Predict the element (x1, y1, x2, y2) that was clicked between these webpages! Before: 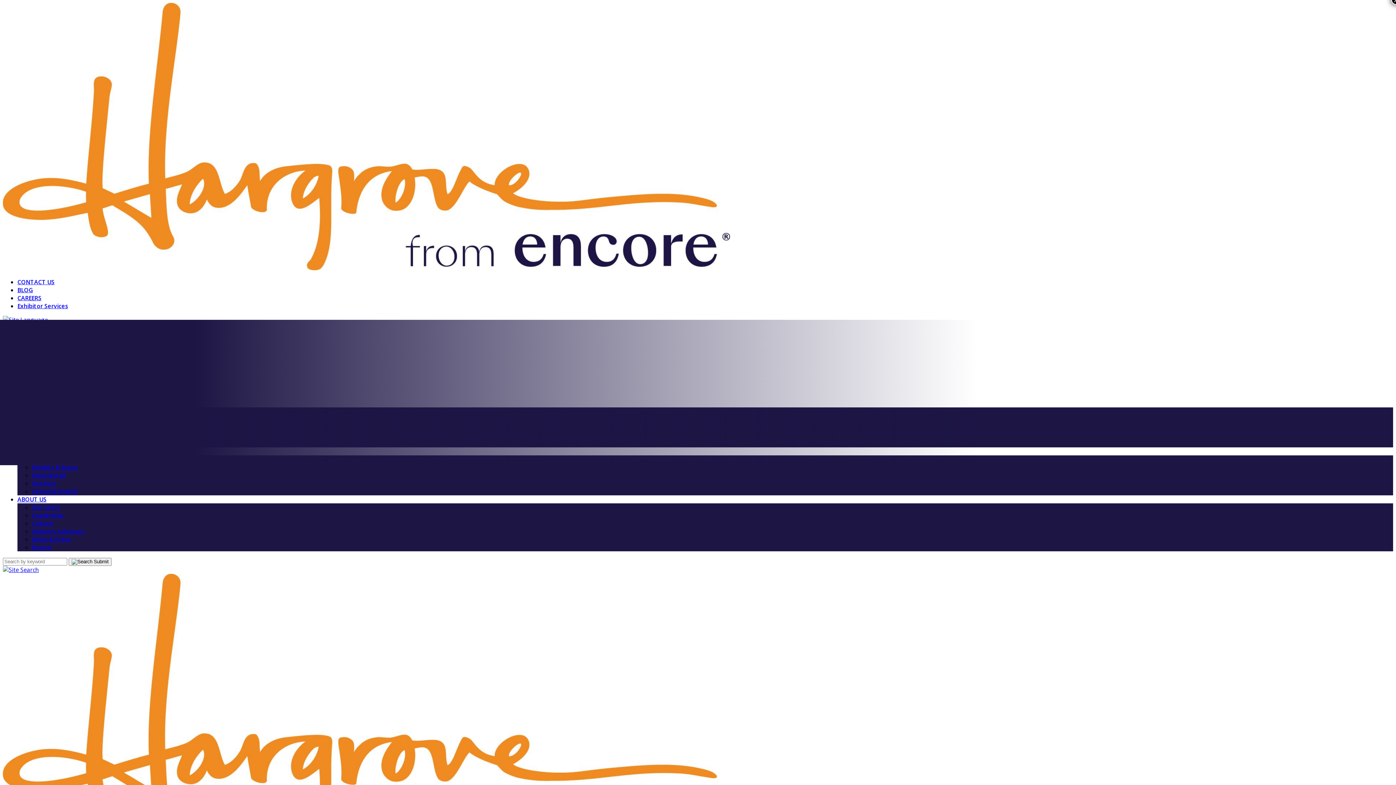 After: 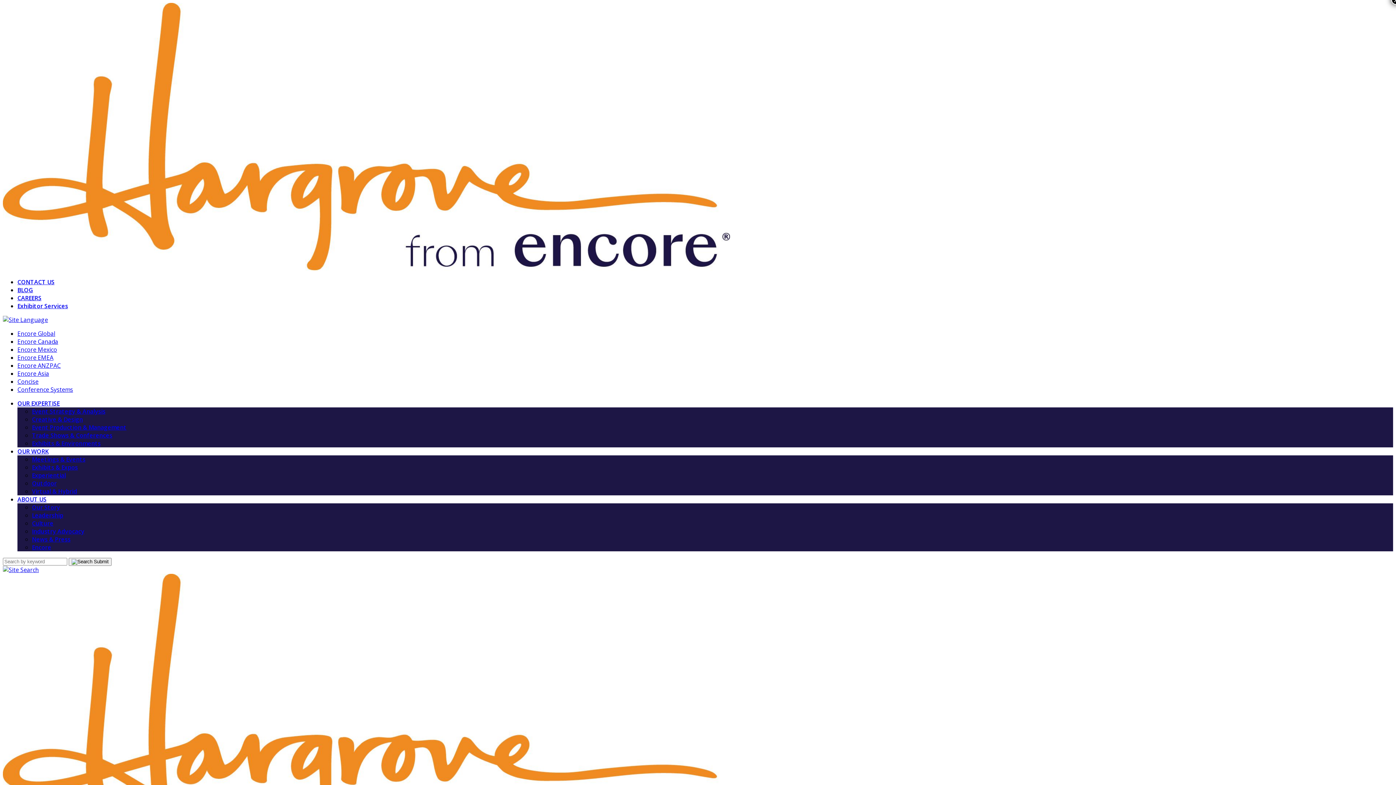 Action: label: News & Press bbox: (32, 535, 70, 543)